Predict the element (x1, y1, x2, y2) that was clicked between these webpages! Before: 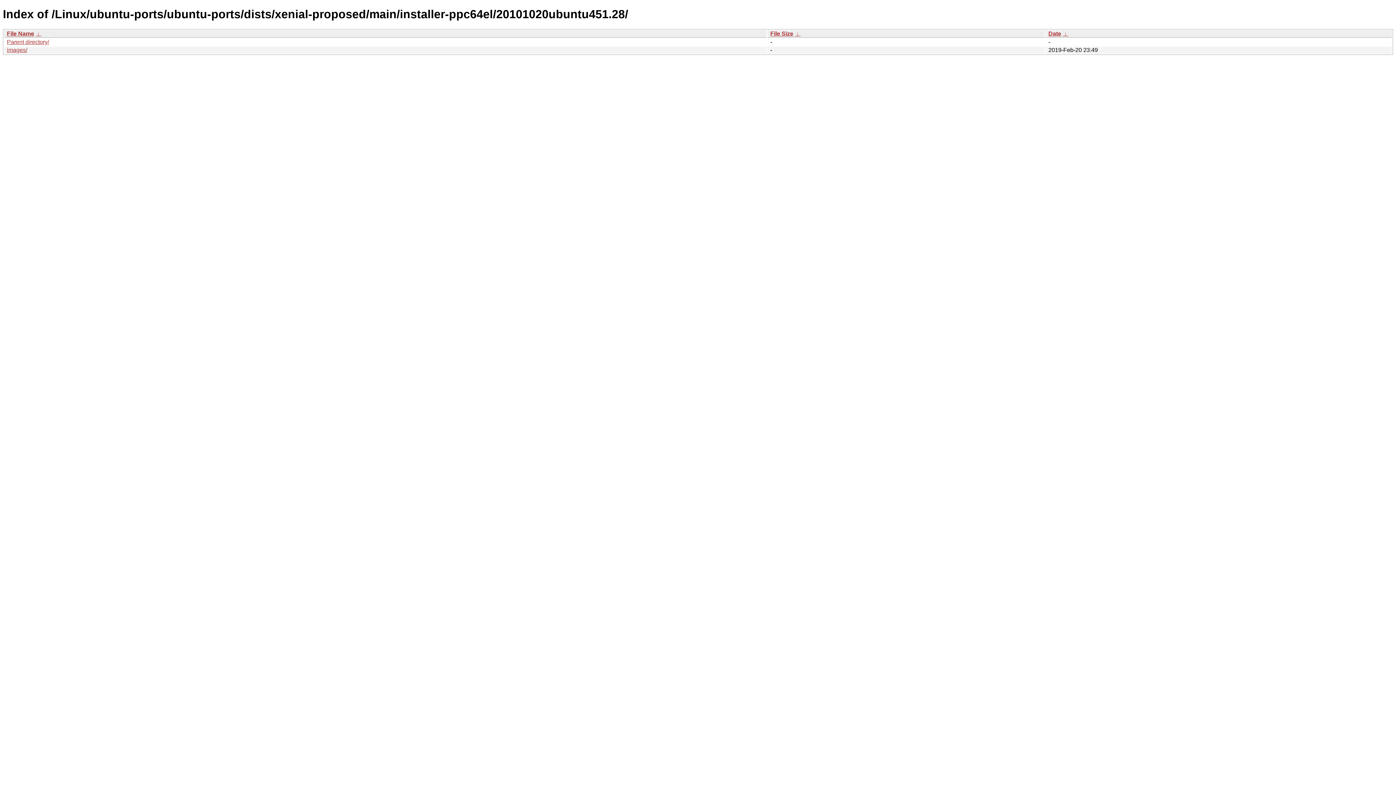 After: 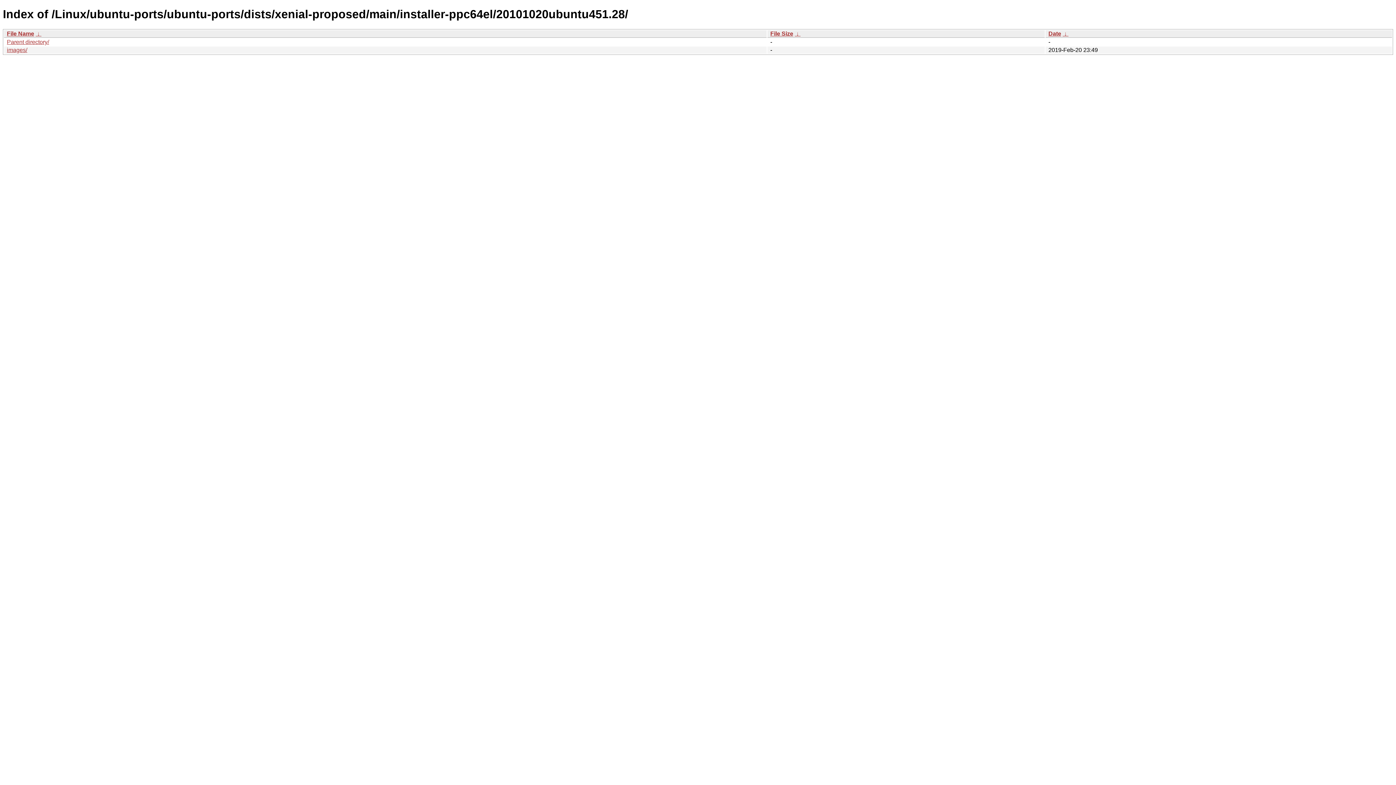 Action: label: Date bbox: (1048, 30, 1061, 36)